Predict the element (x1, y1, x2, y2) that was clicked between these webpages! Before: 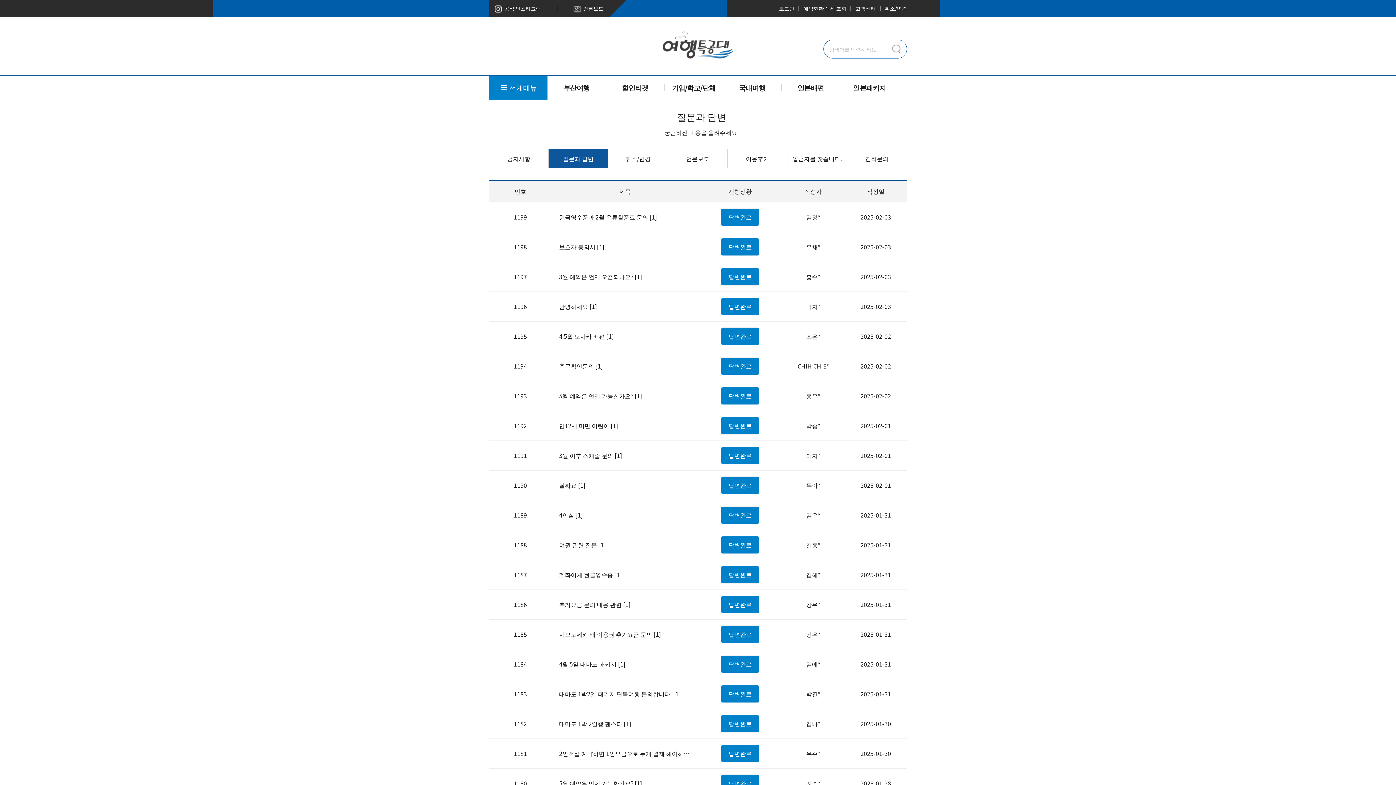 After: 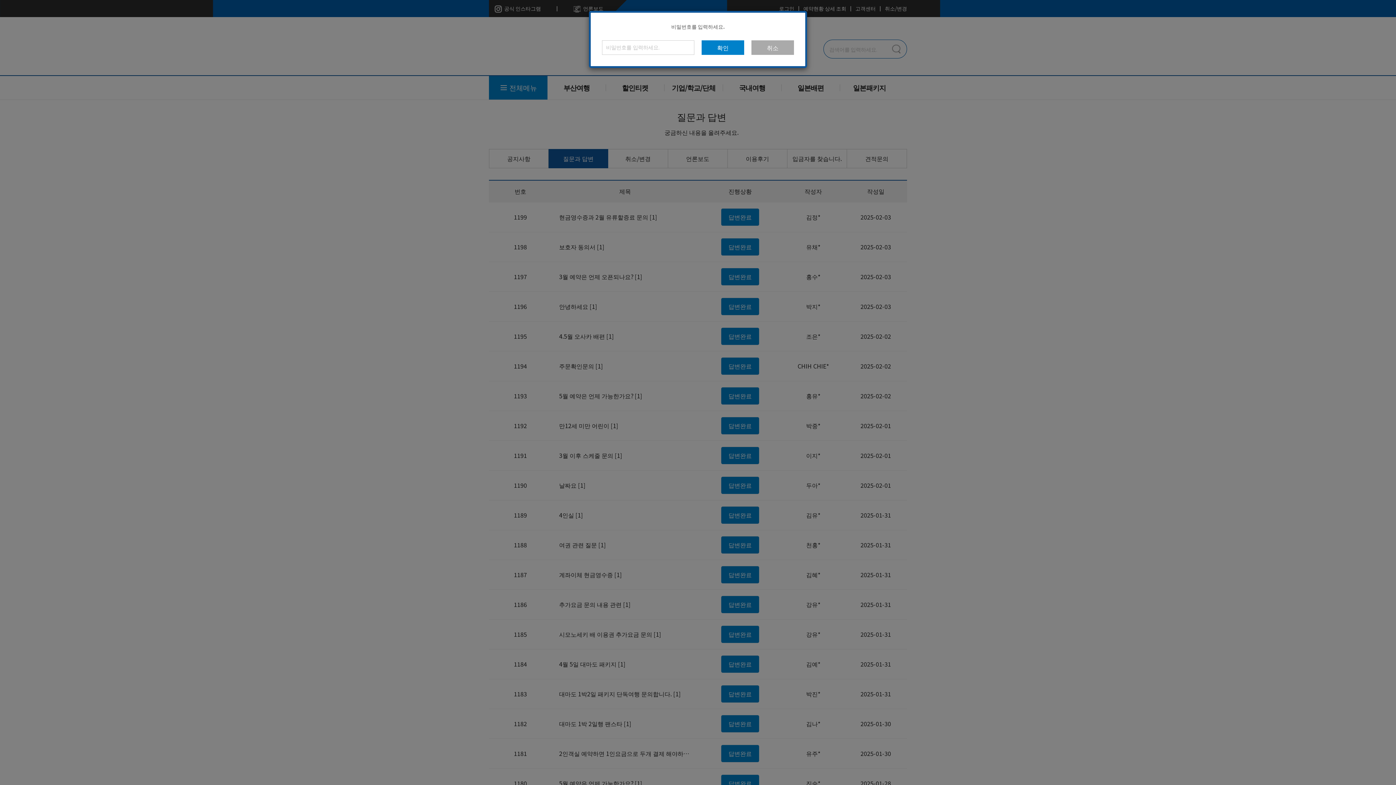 Action: bbox: (555, 626, 694, 642) label: 시모노세키 배 이용권 추가요금 문의 [1]